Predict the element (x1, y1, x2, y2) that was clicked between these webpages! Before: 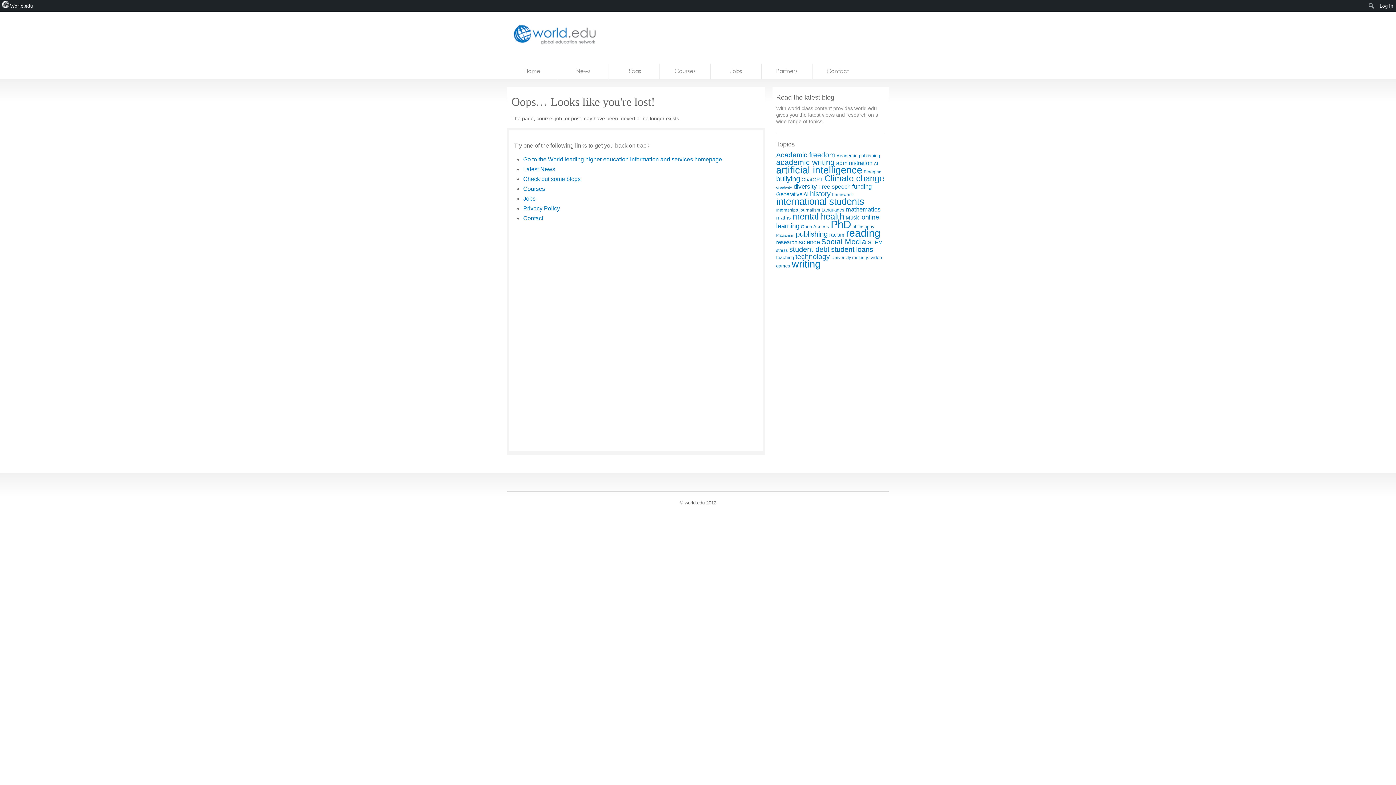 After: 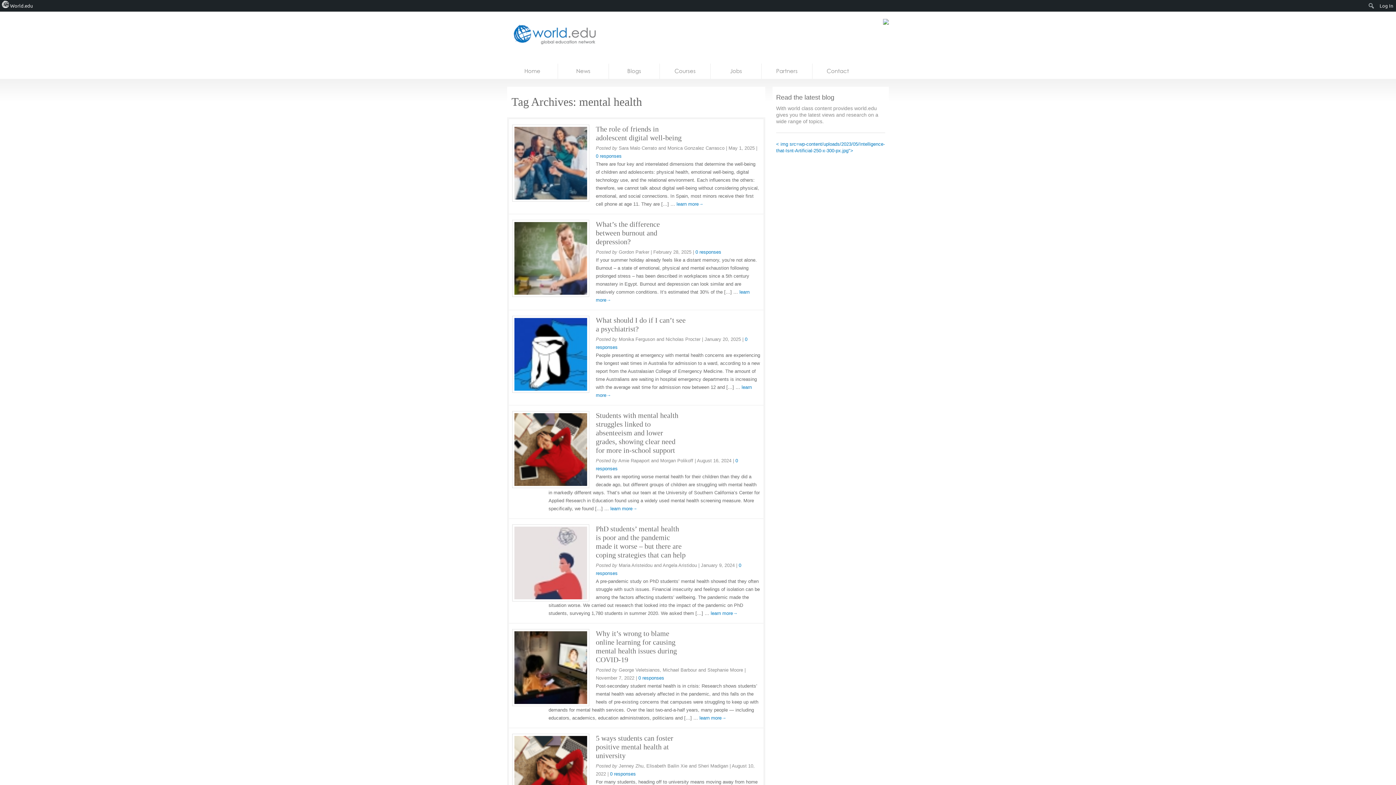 Action: label: mental health (32 items) bbox: (792, 211, 844, 221)